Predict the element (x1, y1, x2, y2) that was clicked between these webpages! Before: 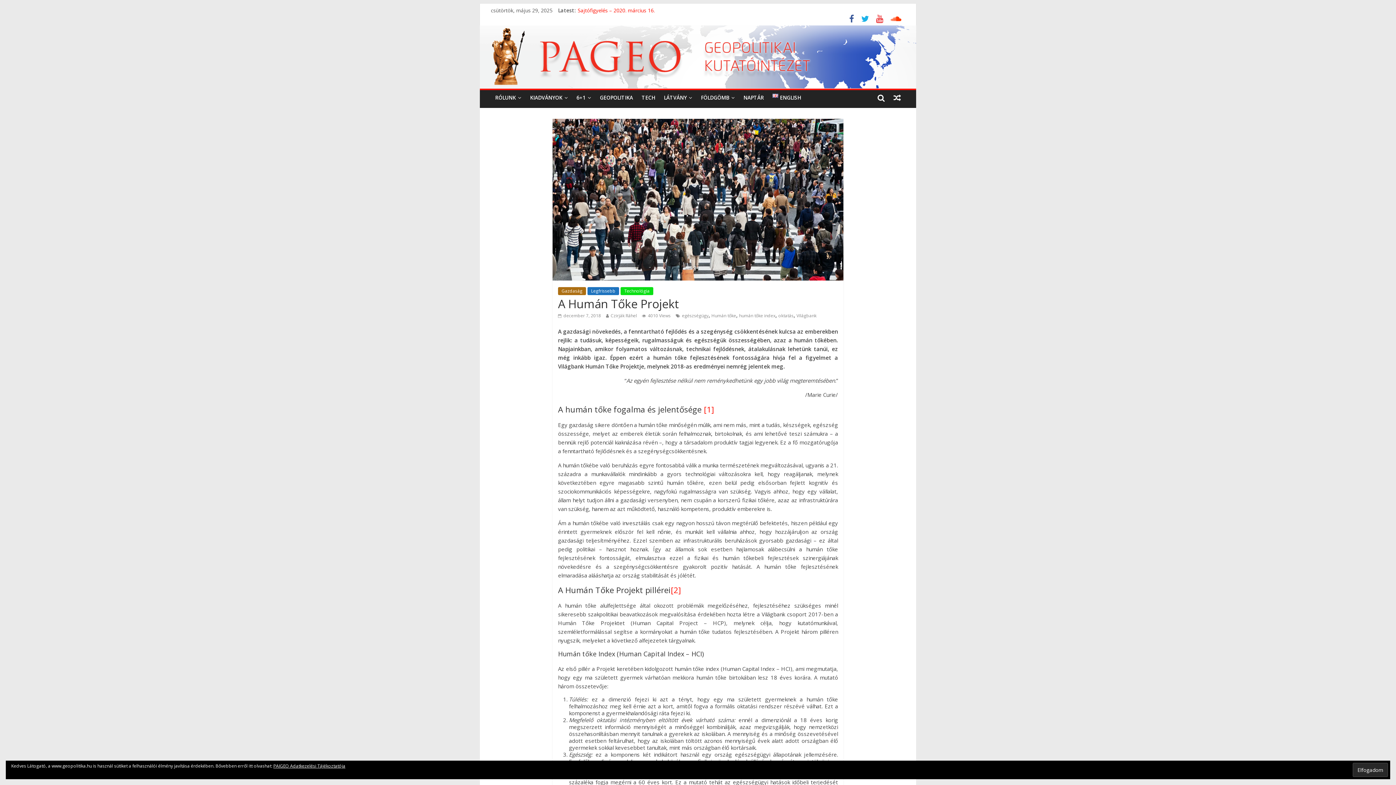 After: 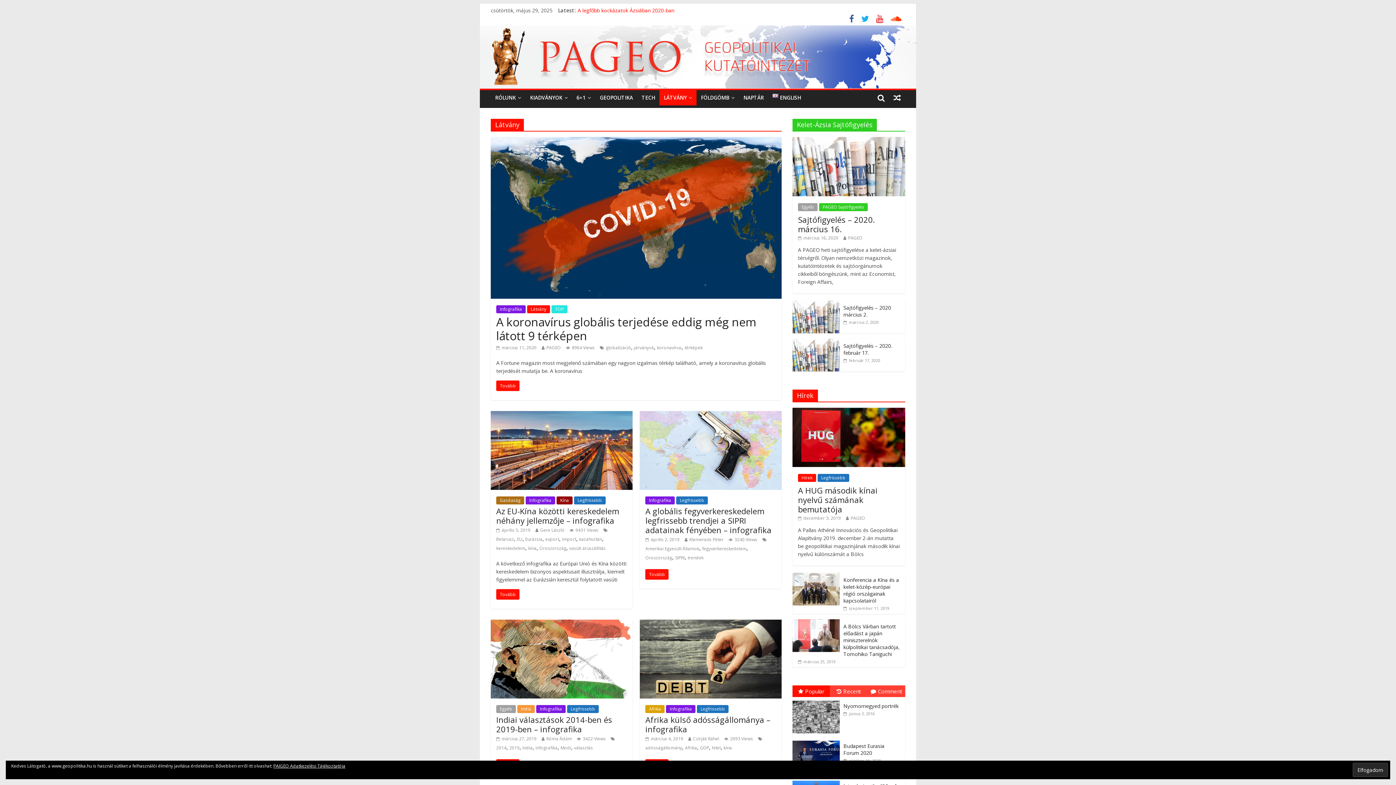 Action: label: LÁTVÁNY bbox: (659, 90, 696, 105)